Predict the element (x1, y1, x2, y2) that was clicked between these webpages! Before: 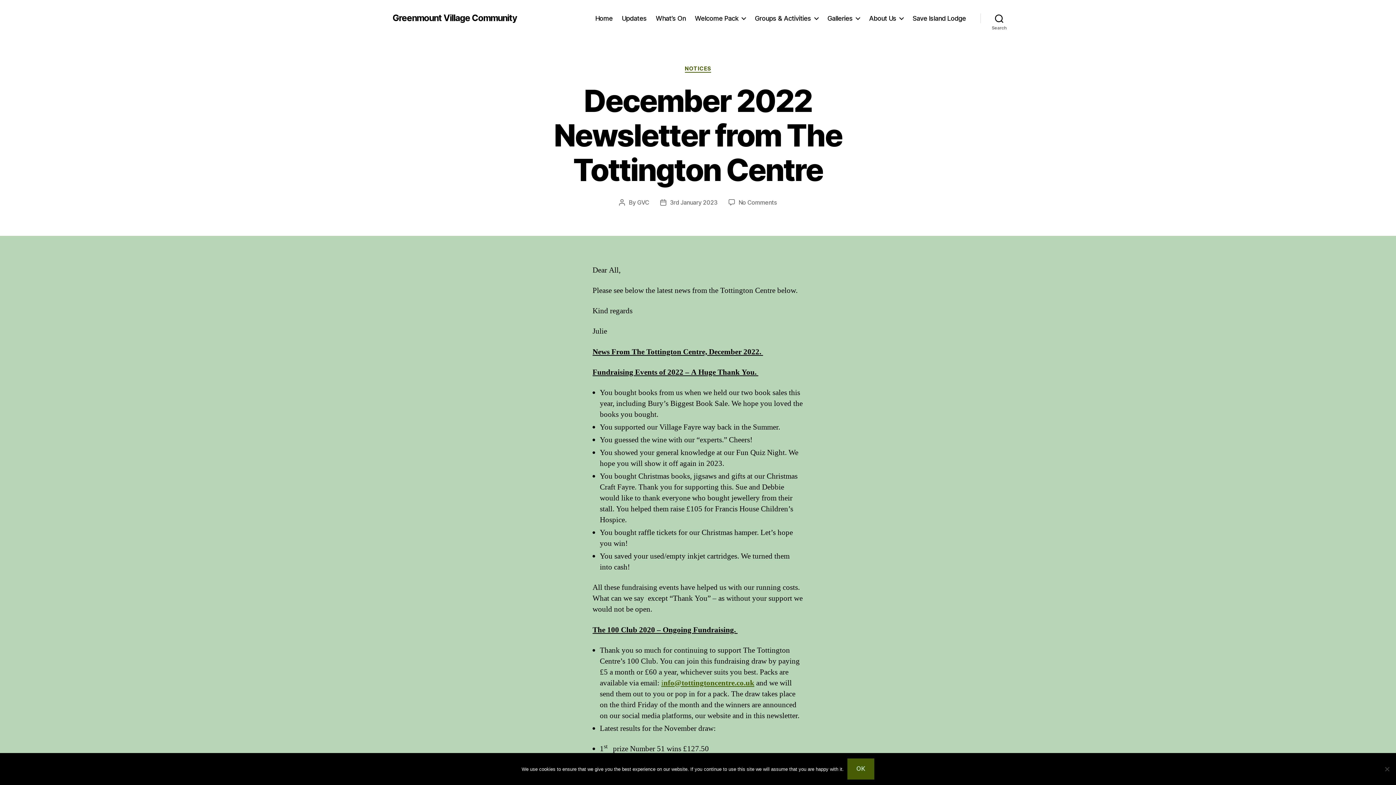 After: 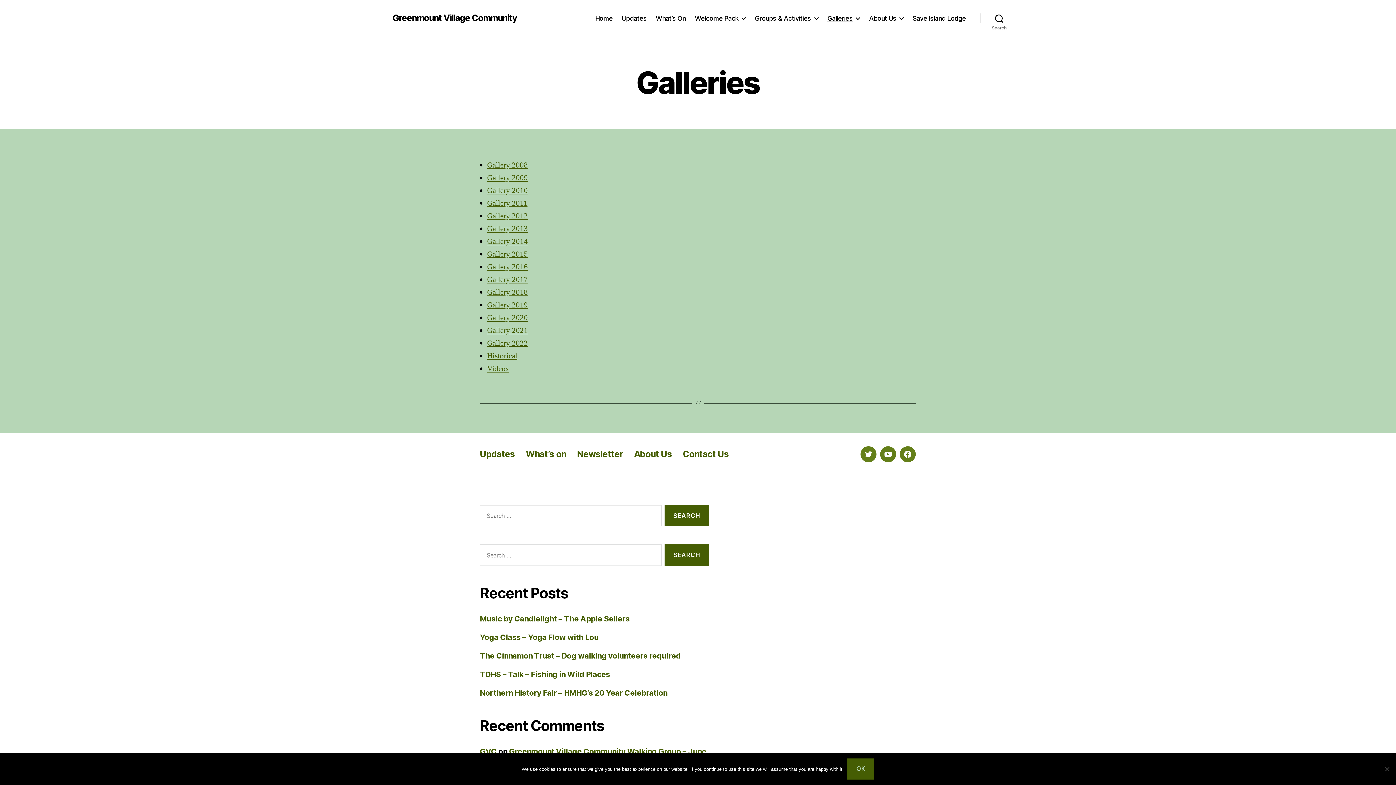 Action: label: Galleries bbox: (827, 14, 860, 22)